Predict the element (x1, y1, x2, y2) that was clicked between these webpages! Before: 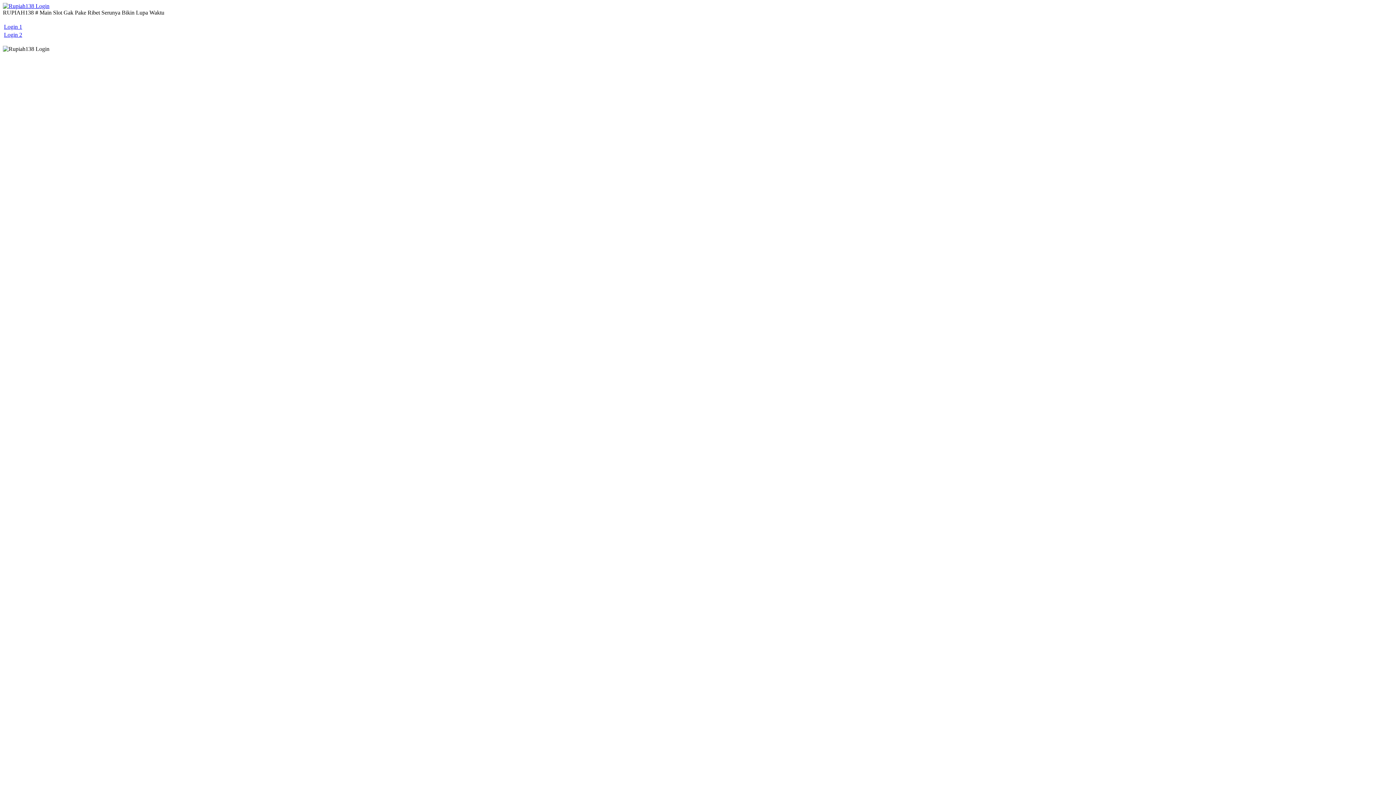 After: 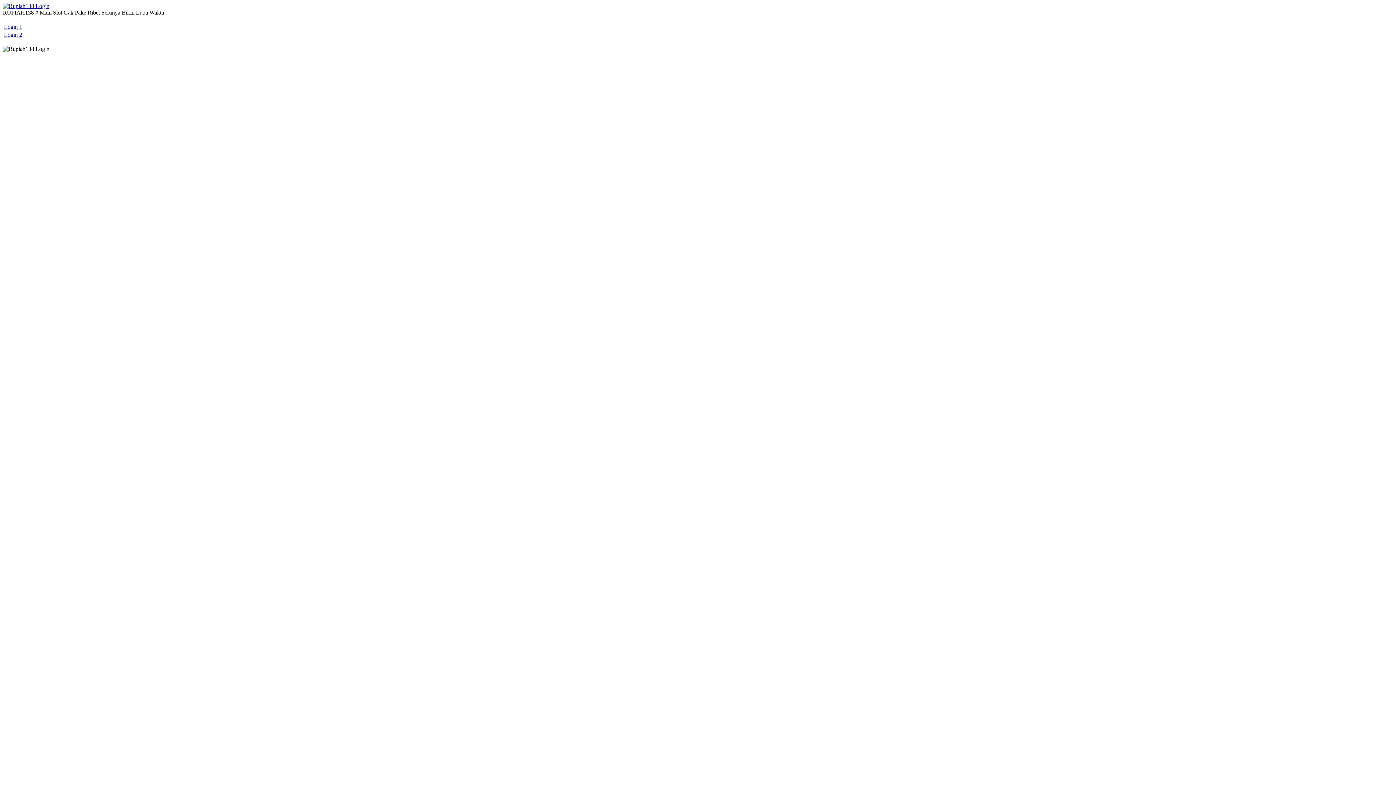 Action: bbox: (2, 2, 49, 9)